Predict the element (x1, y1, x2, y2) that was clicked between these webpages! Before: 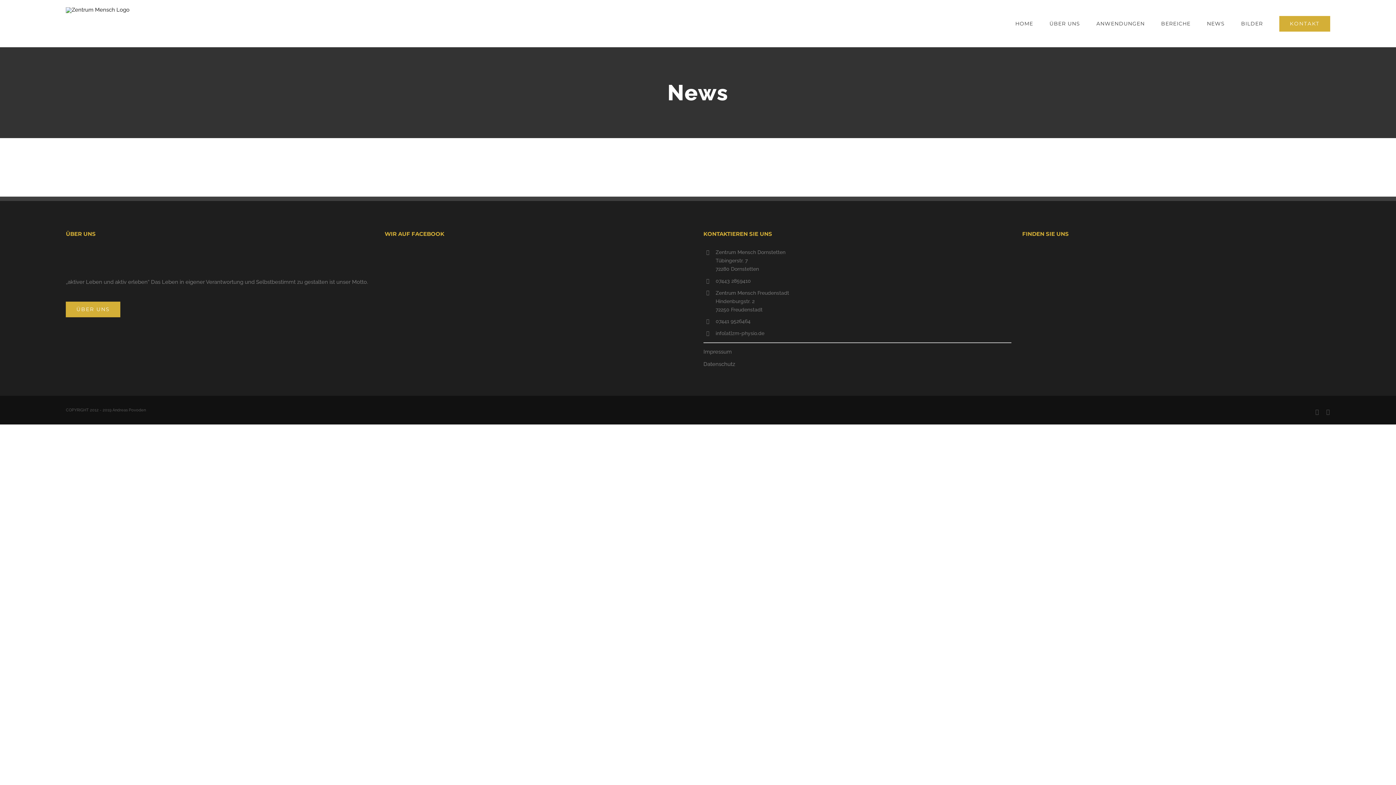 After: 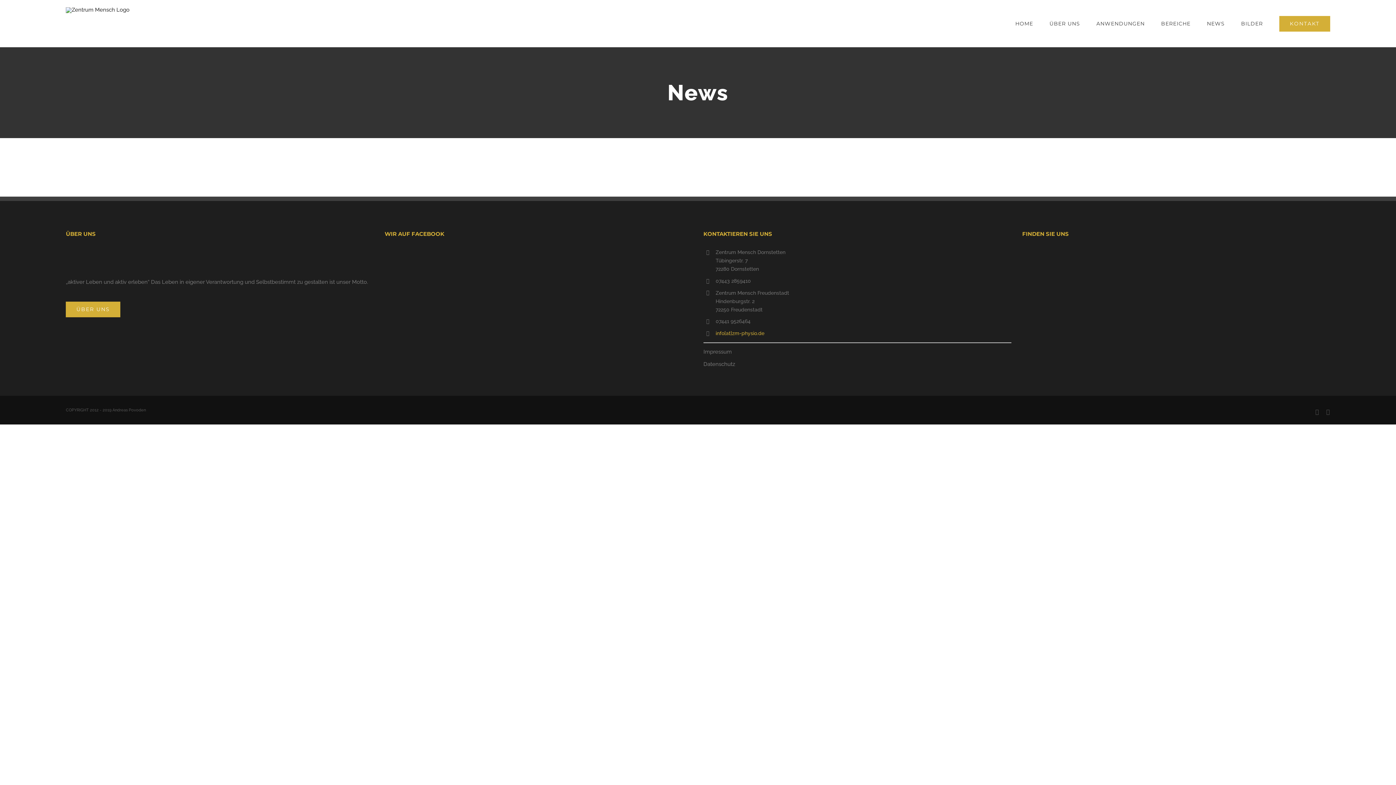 Action: bbox: (715, 329, 1011, 337) label: info[at]zm-physio.de